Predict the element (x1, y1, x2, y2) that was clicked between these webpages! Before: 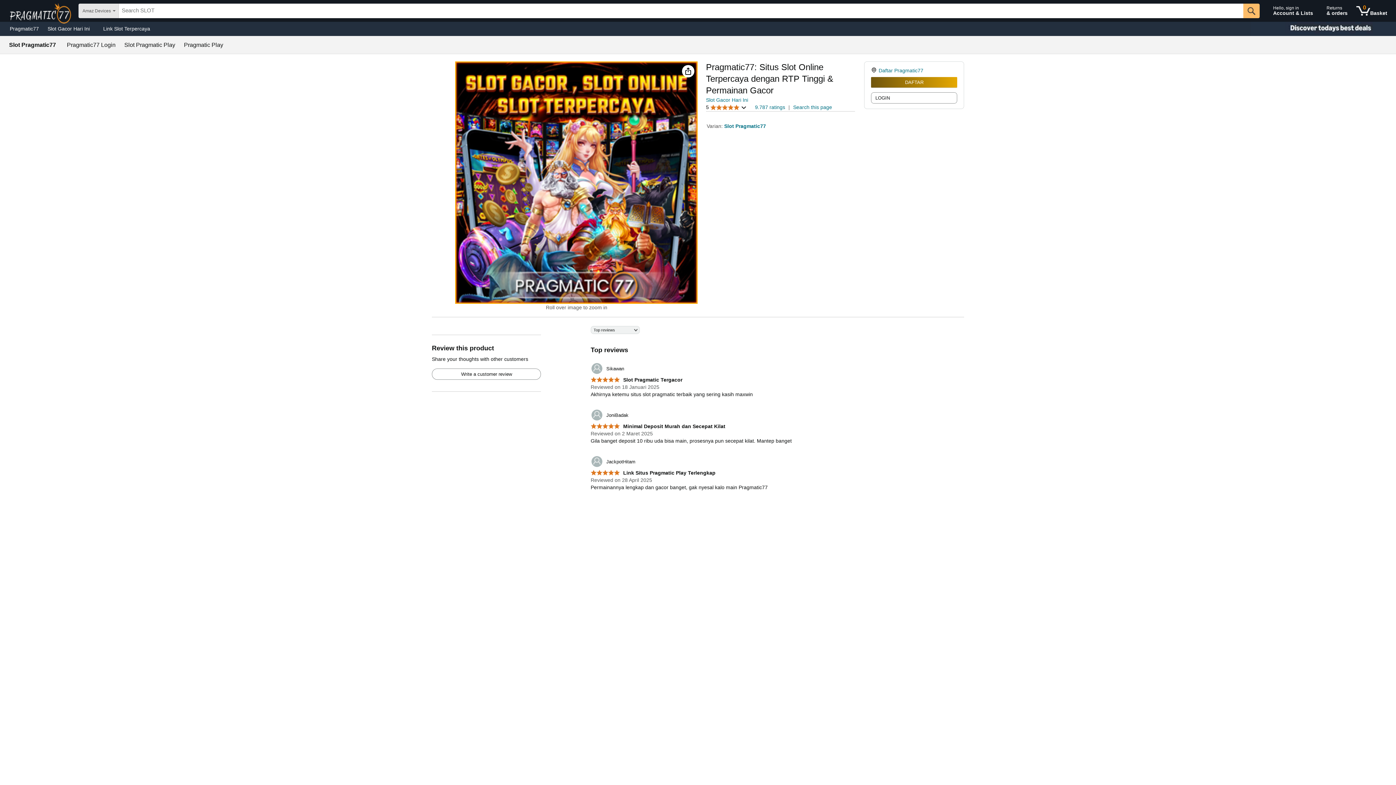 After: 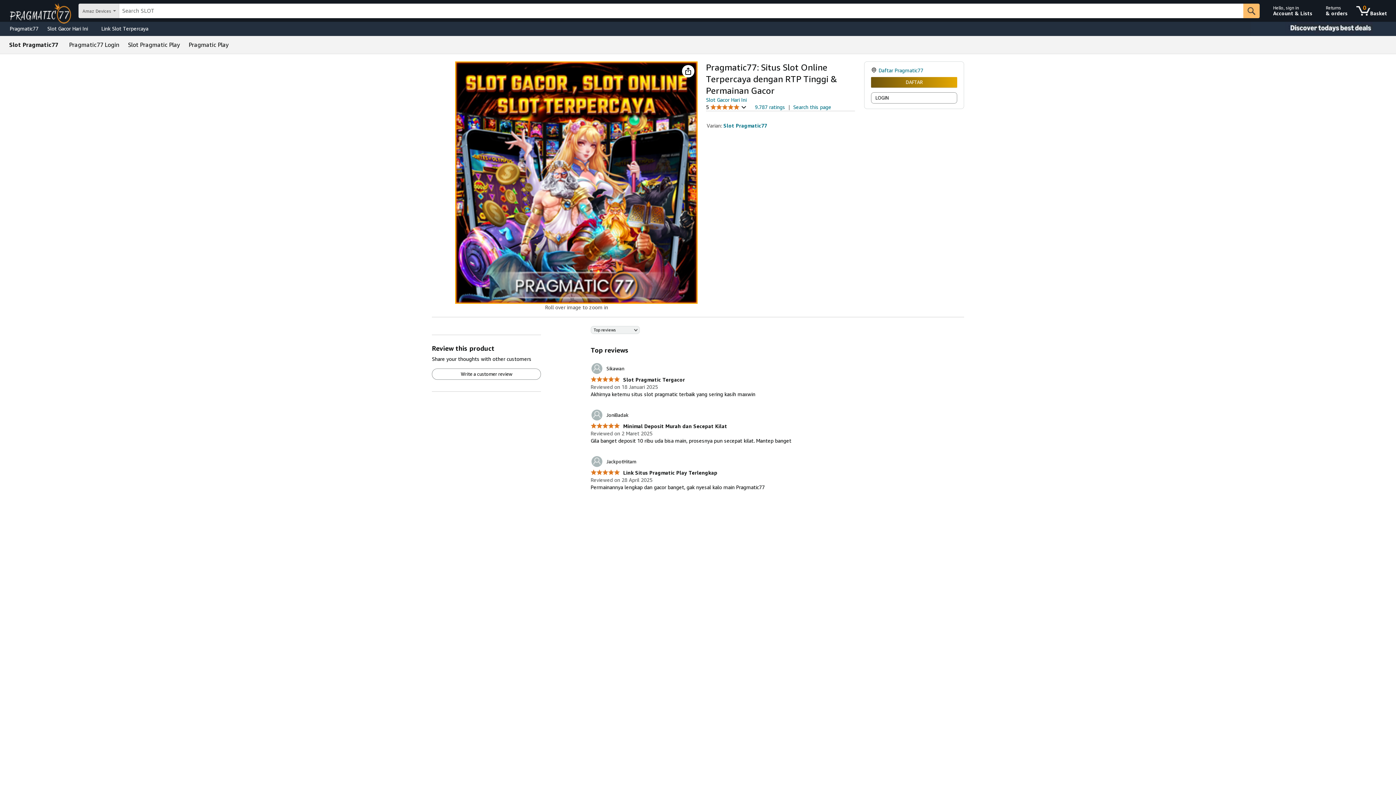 Action: bbox: (9, 42, 56, 48) label: Slot Pragmatic77